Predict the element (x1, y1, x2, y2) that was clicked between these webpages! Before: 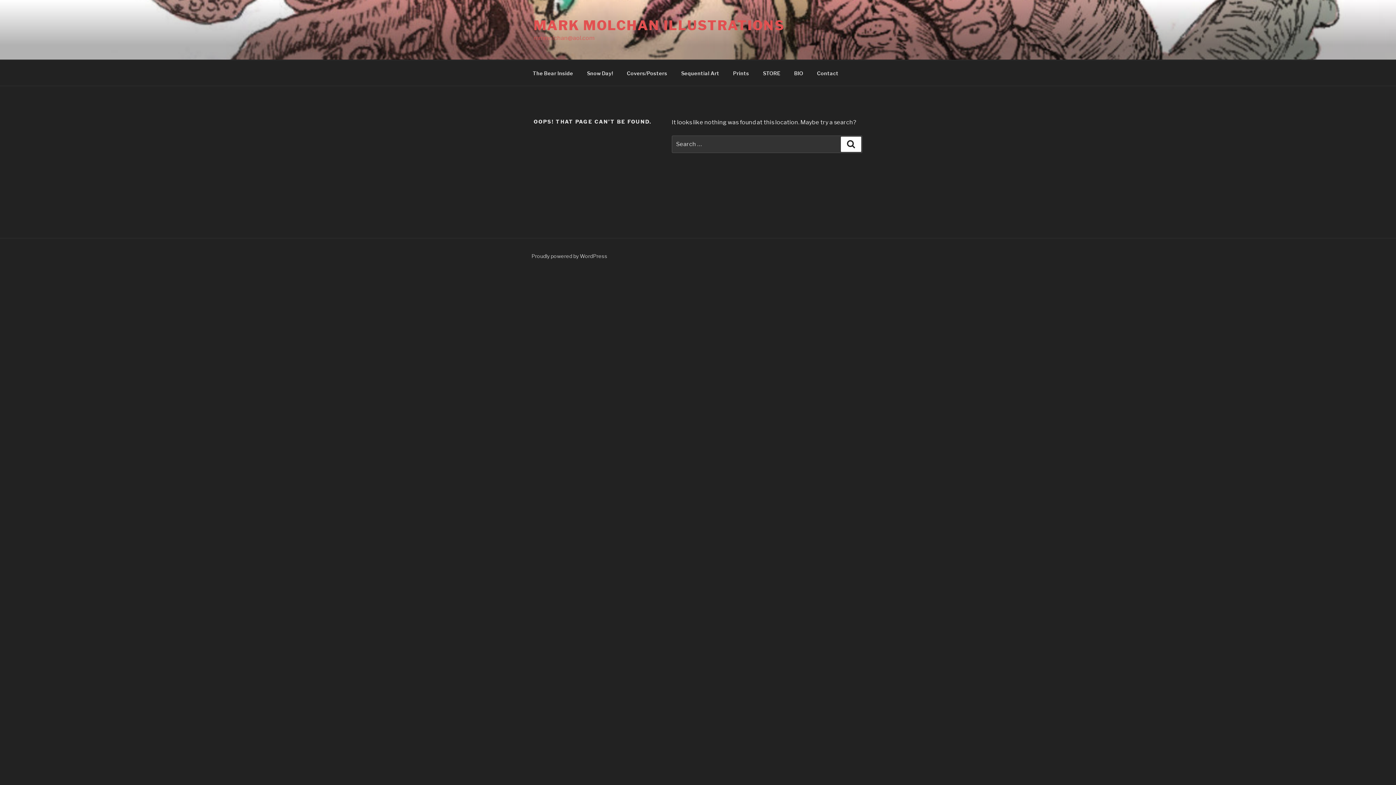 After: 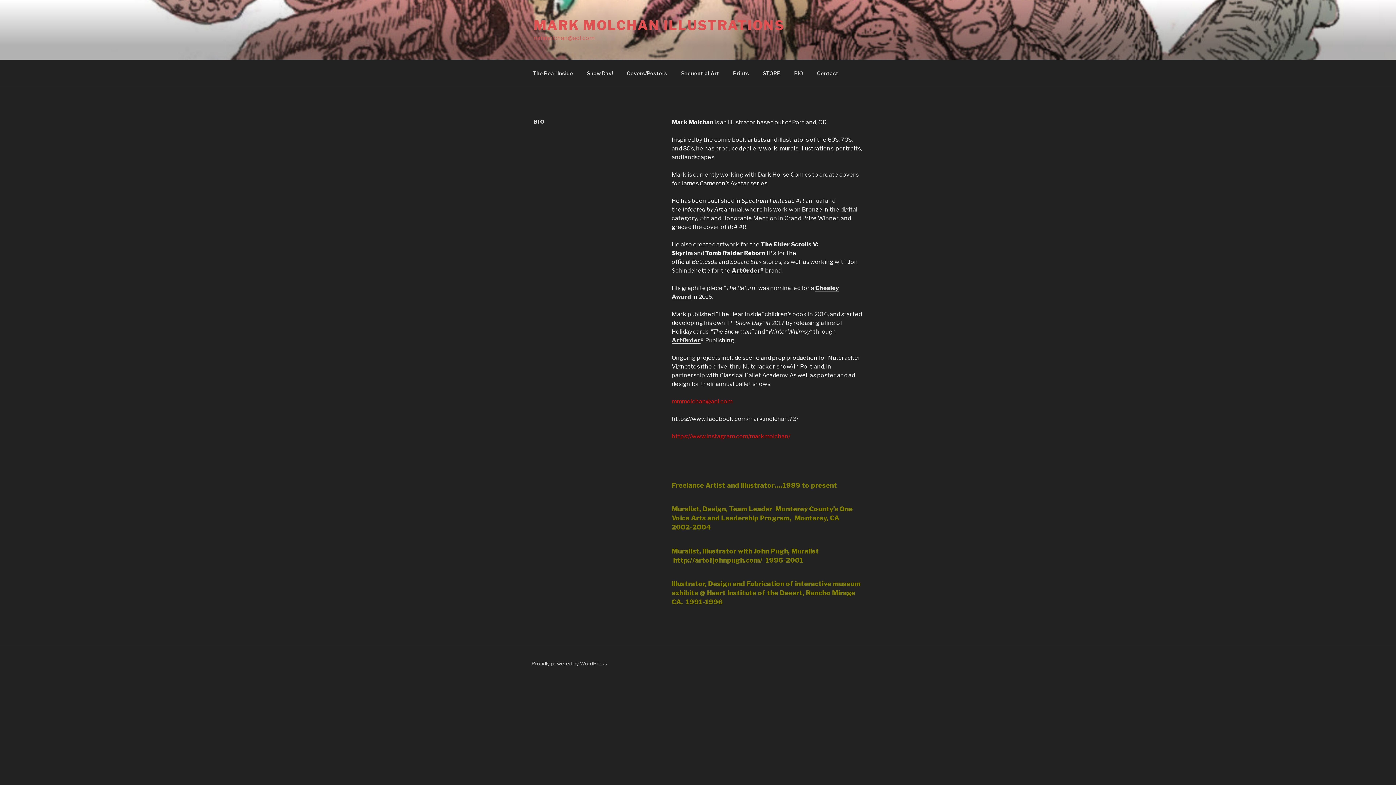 Action: bbox: (788, 64, 809, 82) label: BIO